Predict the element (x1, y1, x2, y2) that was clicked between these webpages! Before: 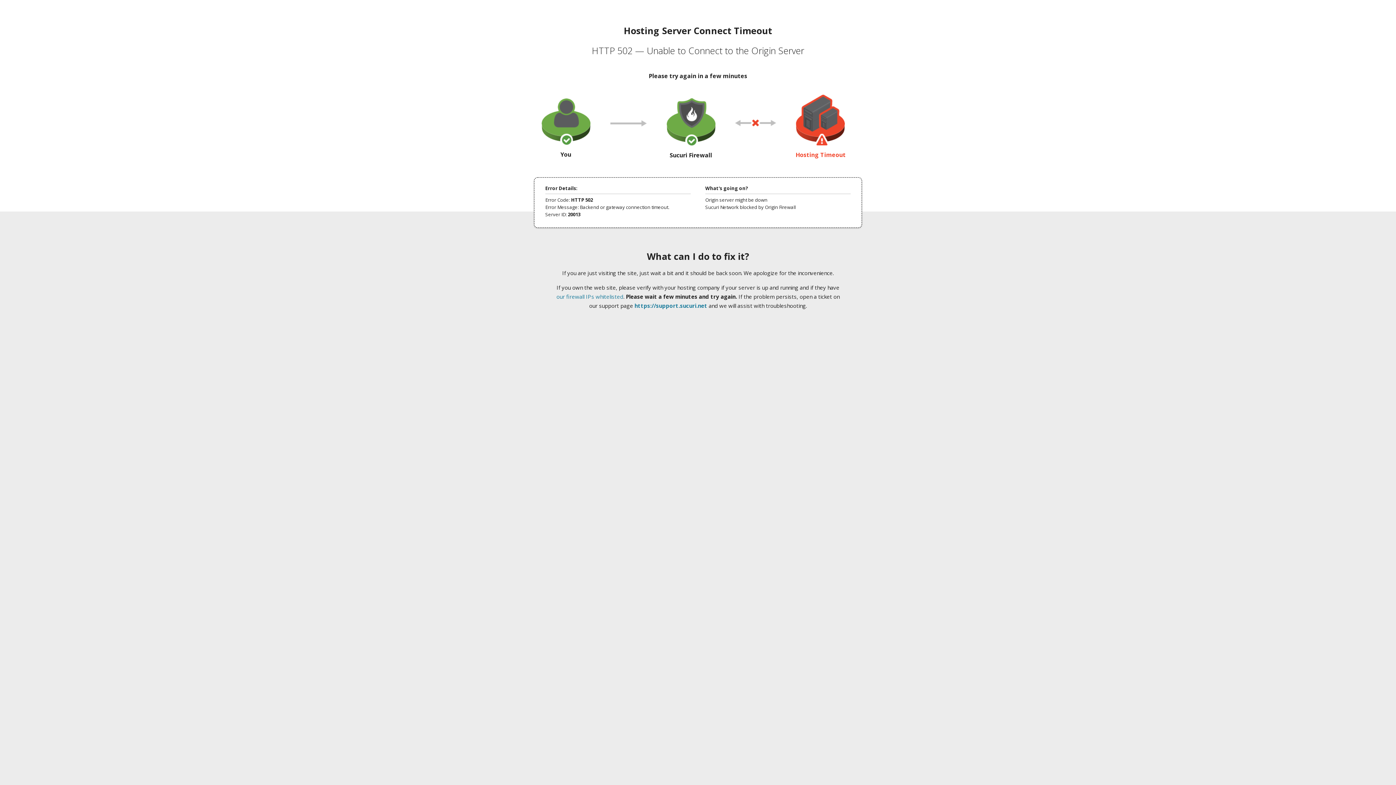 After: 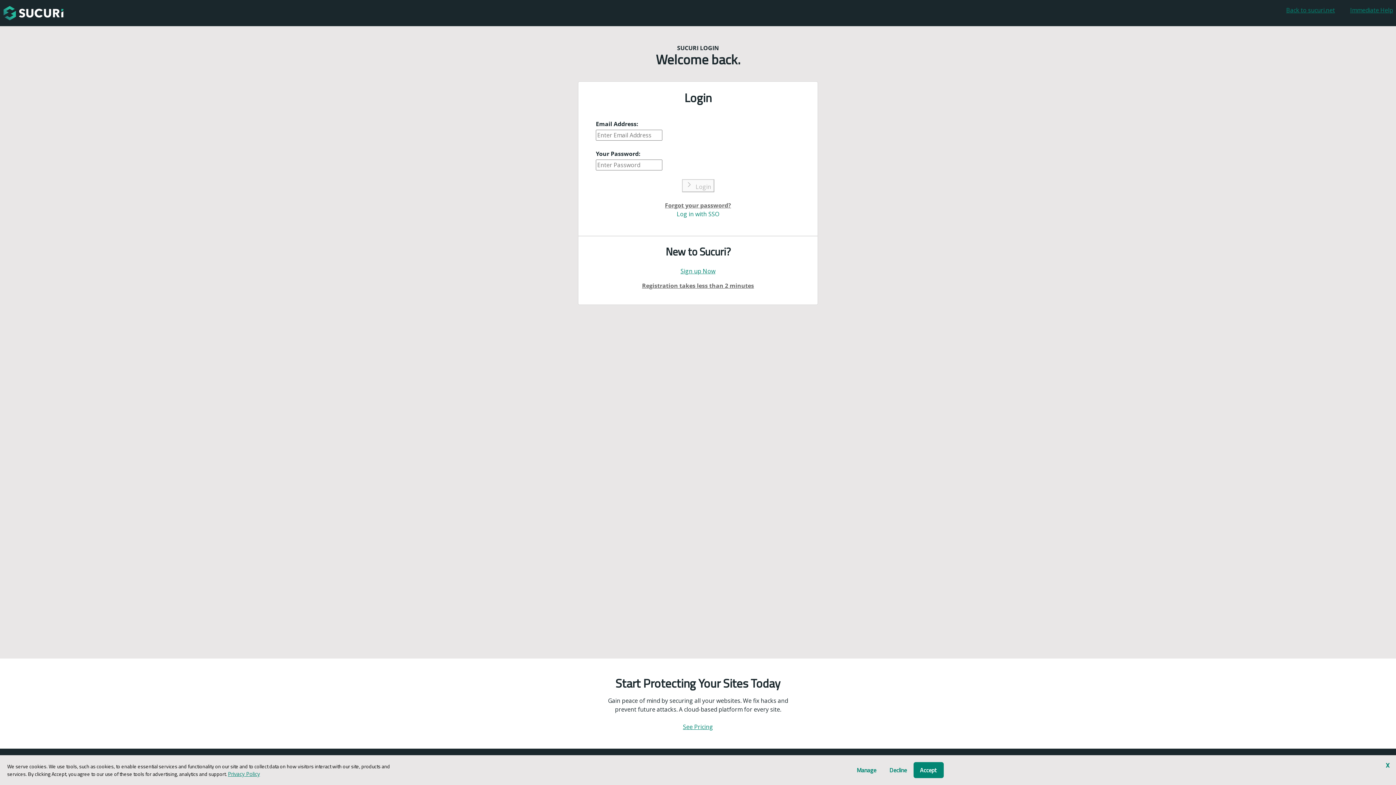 Action: bbox: (634, 302, 707, 309) label: https://support.sucuri.net